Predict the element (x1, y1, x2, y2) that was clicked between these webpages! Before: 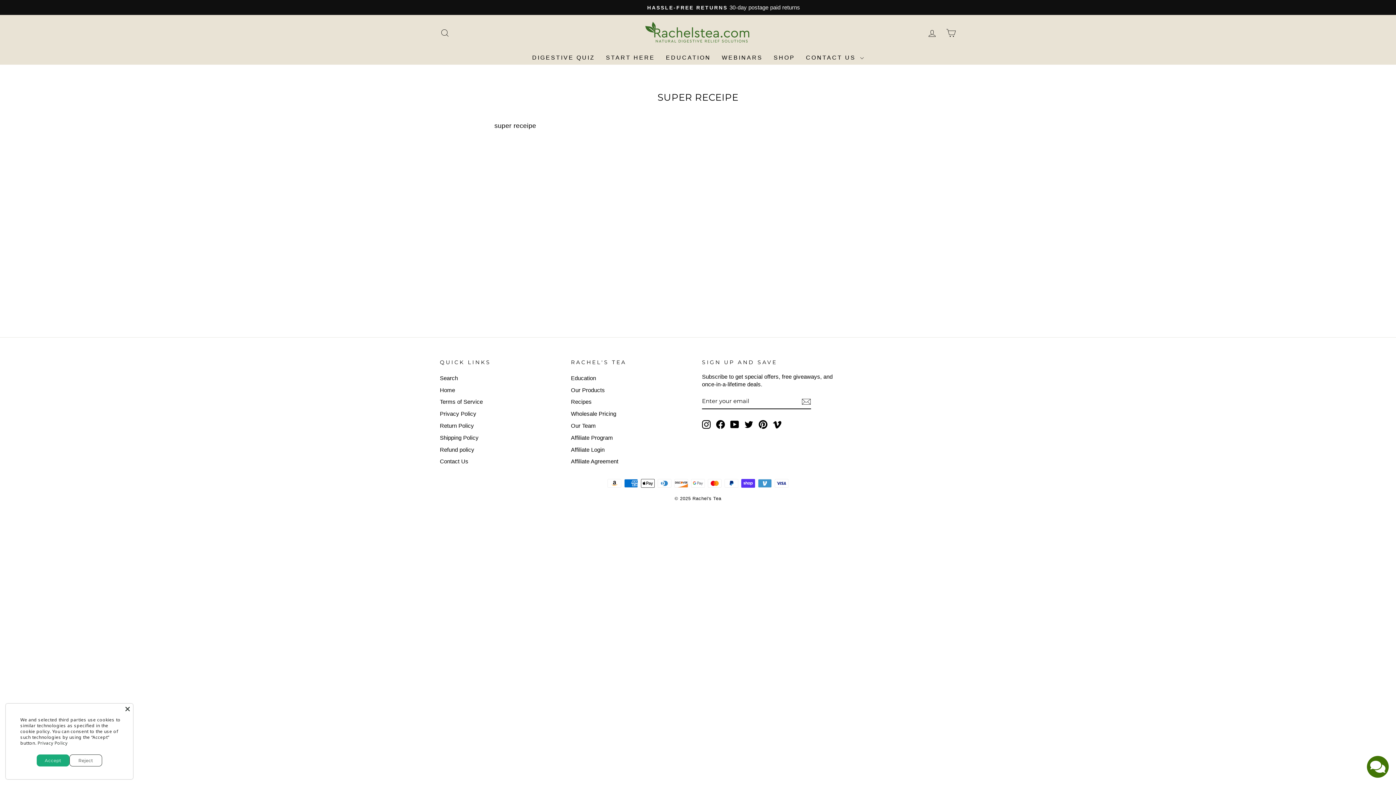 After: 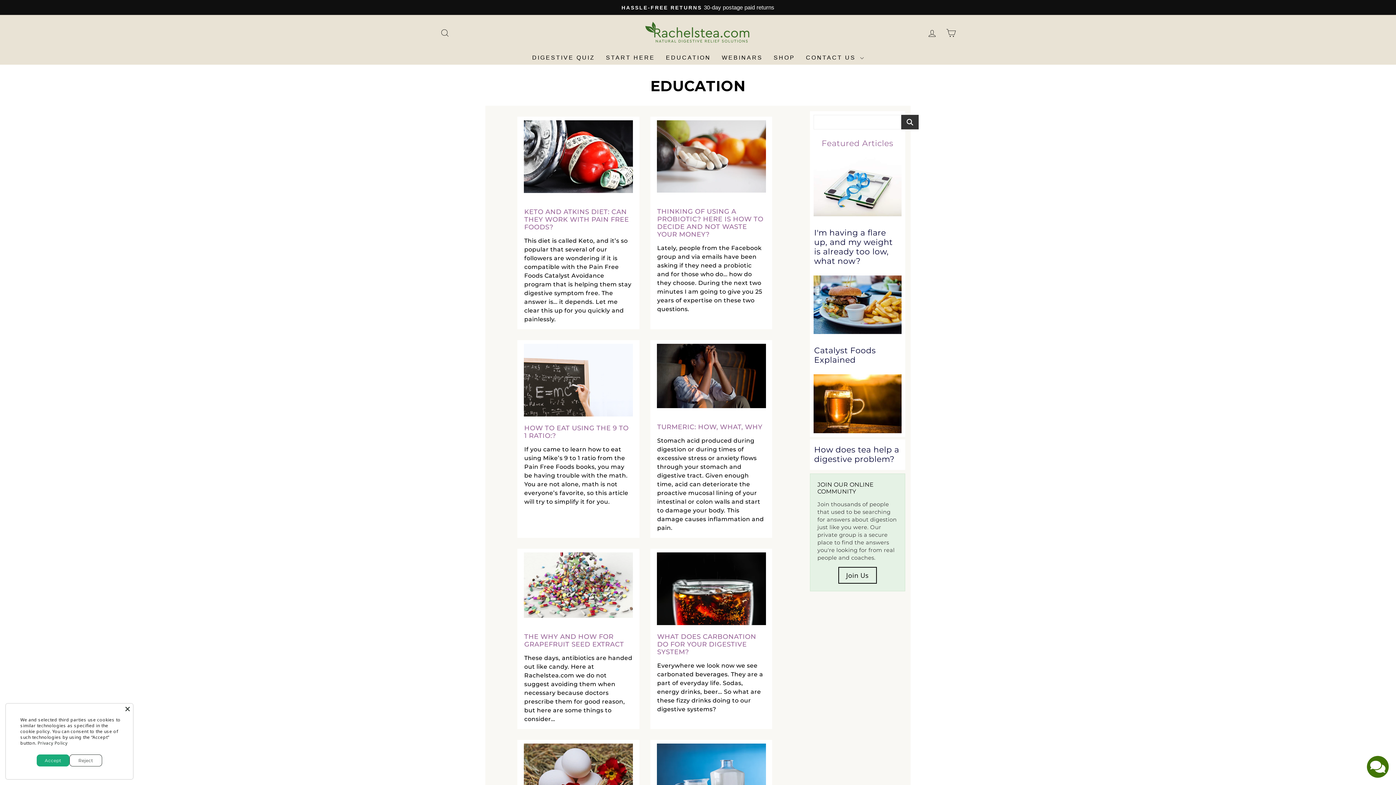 Action: bbox: (571, 373, 596, 383) label: Education